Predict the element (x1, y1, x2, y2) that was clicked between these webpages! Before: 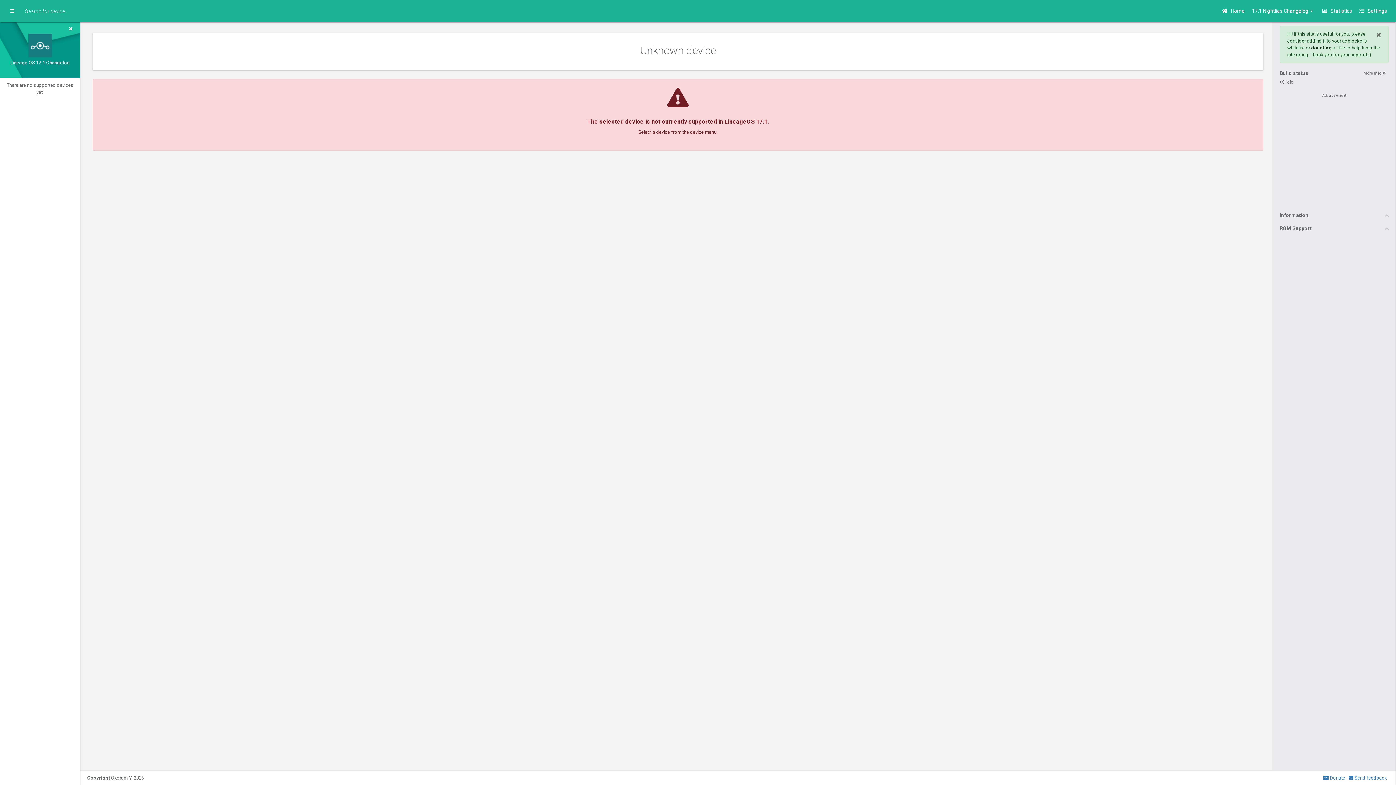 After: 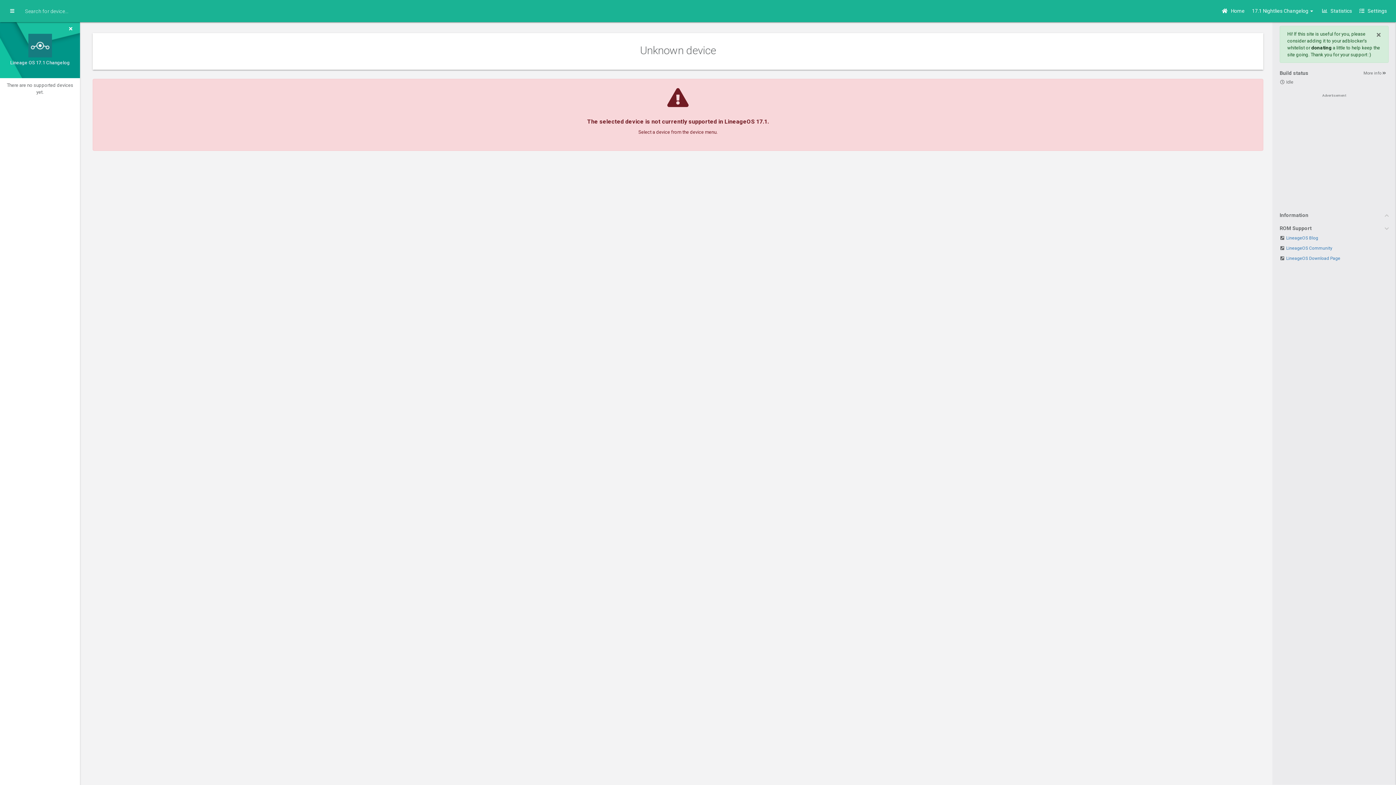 Action: bbox: (1385, 225, 1389, 232)